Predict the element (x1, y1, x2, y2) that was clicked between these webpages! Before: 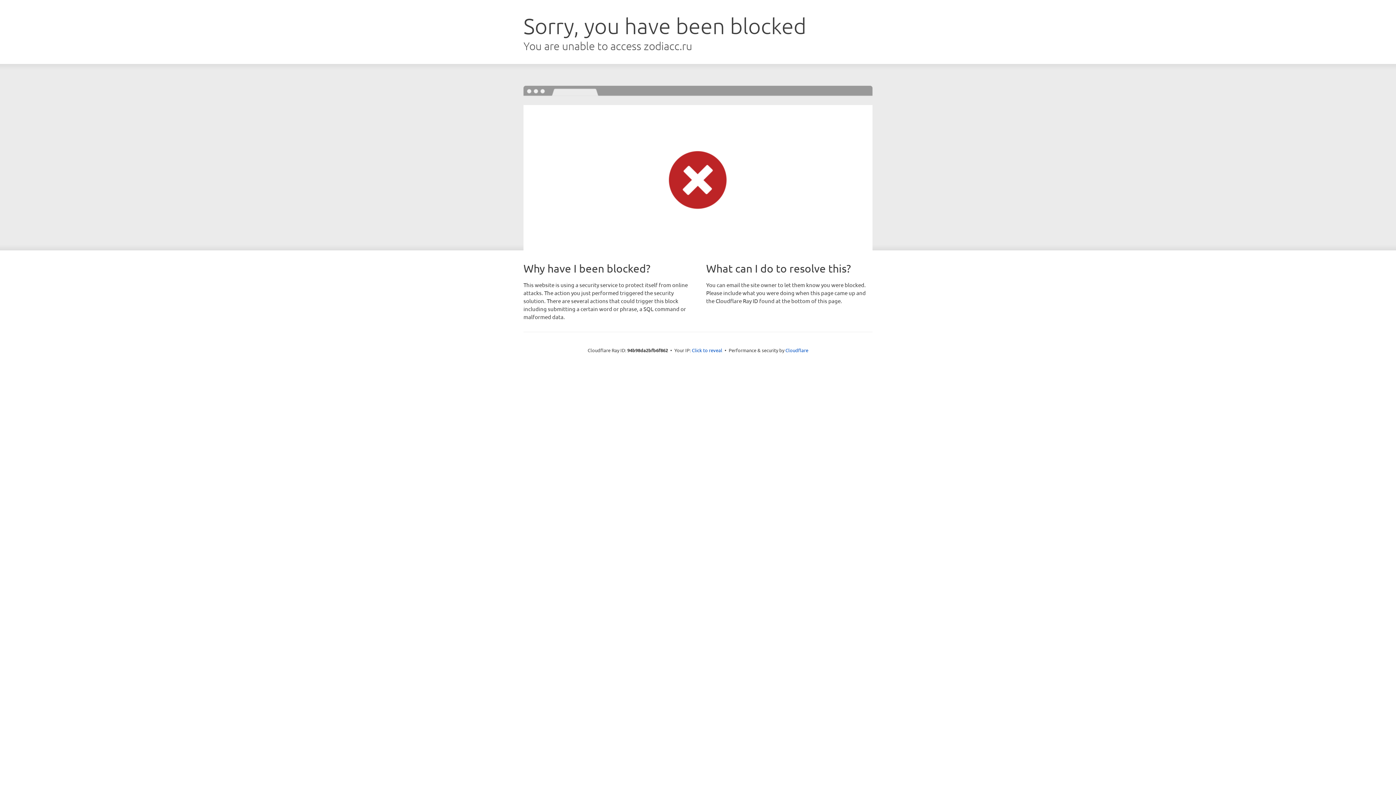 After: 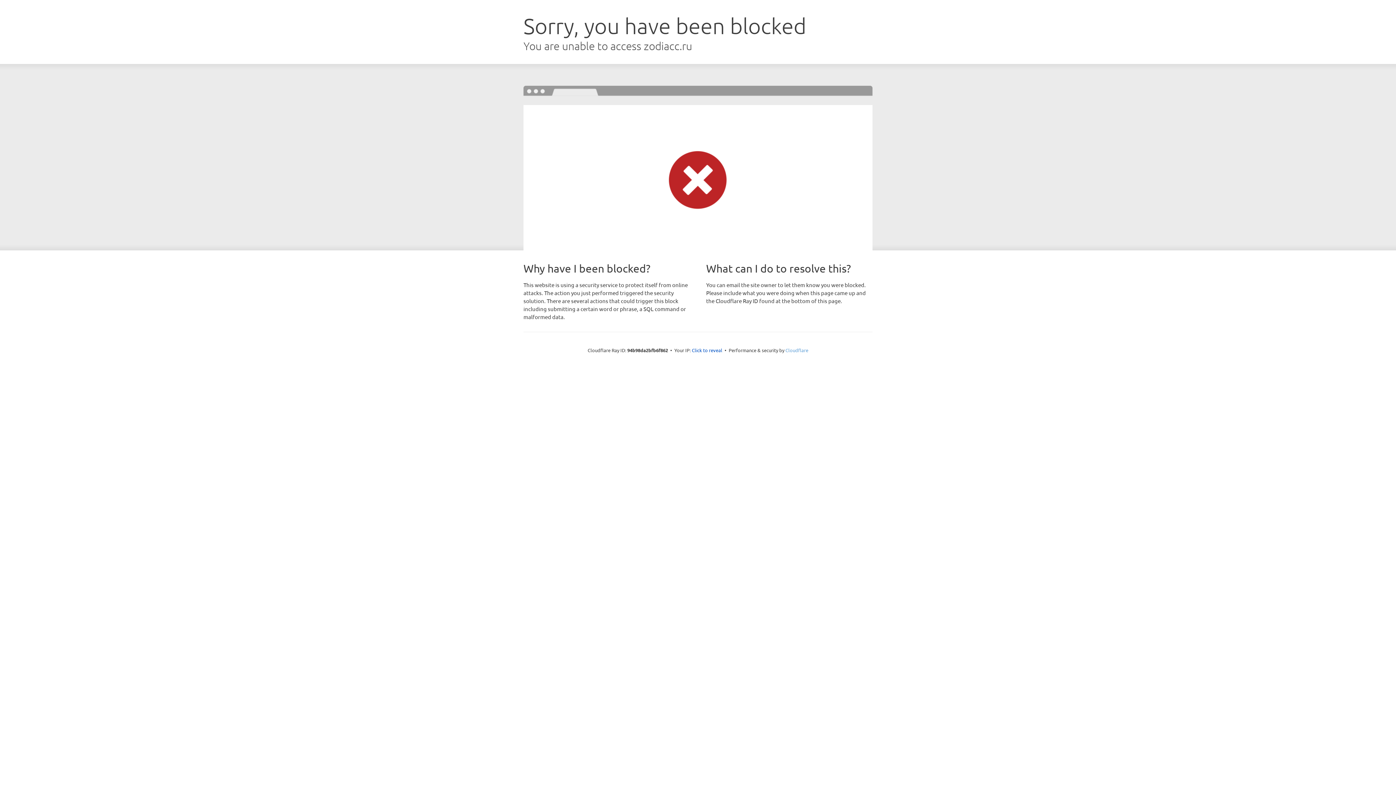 Action: label: Cloudflare bbox: (785, 347, 808, 353)